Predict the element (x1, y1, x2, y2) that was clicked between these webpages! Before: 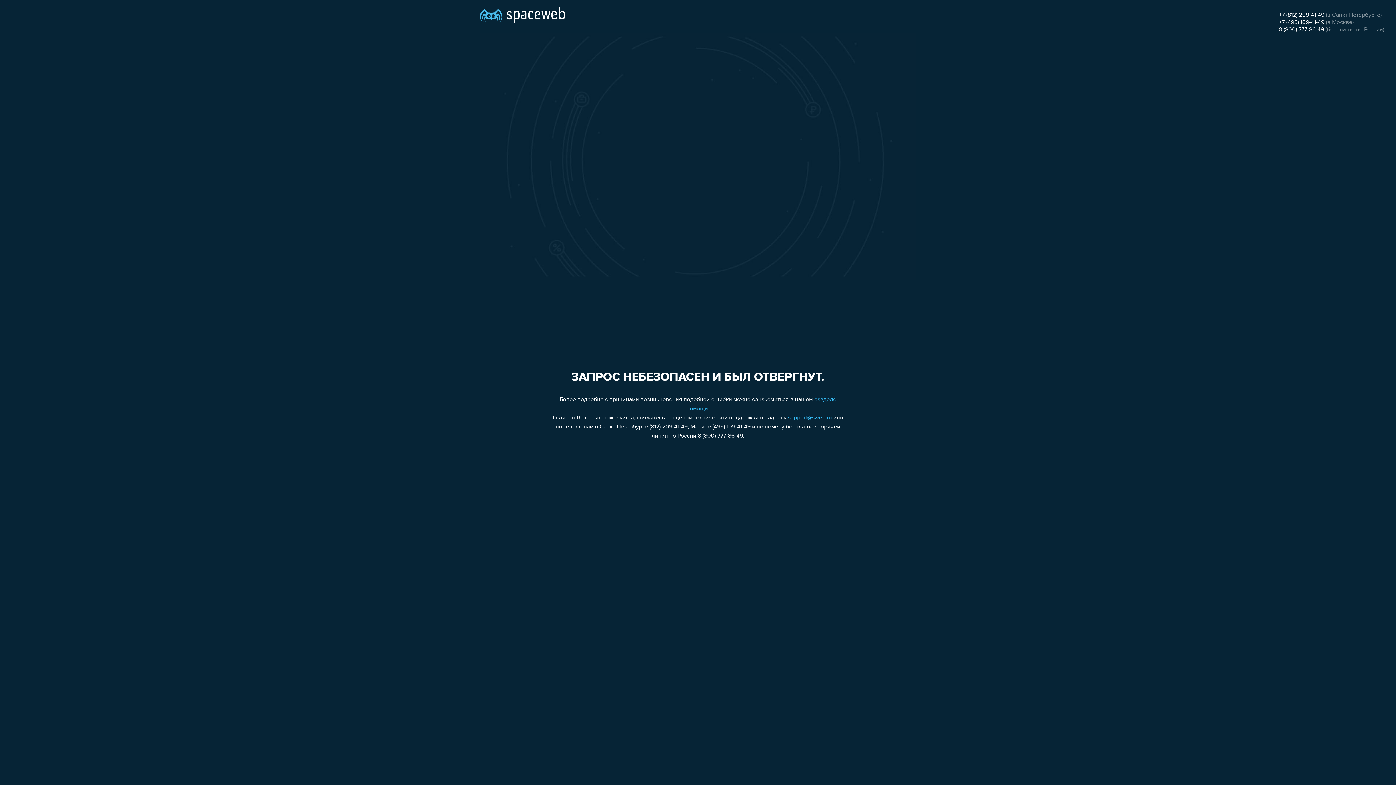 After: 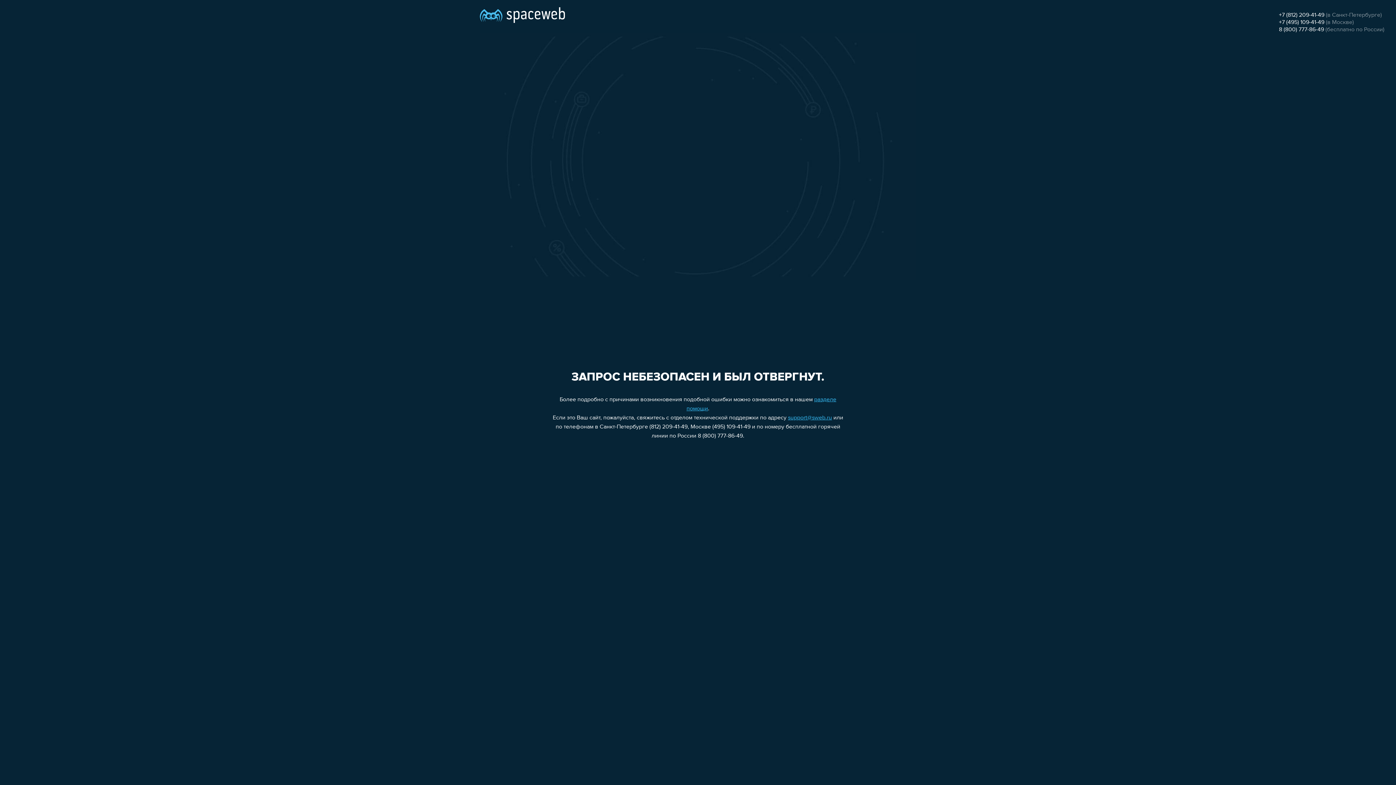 Action: label: support@sweb.ru bbox: (788, 415, 832, 421)